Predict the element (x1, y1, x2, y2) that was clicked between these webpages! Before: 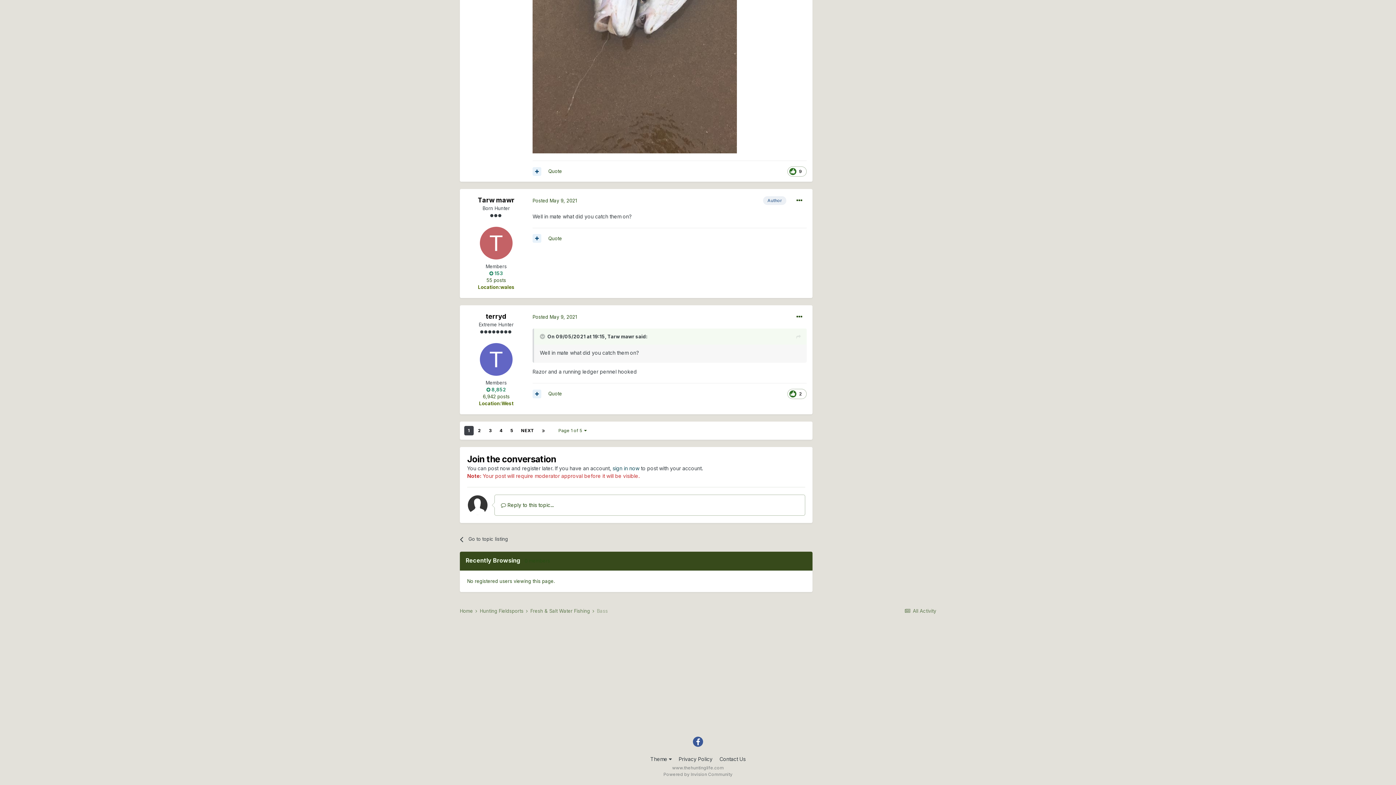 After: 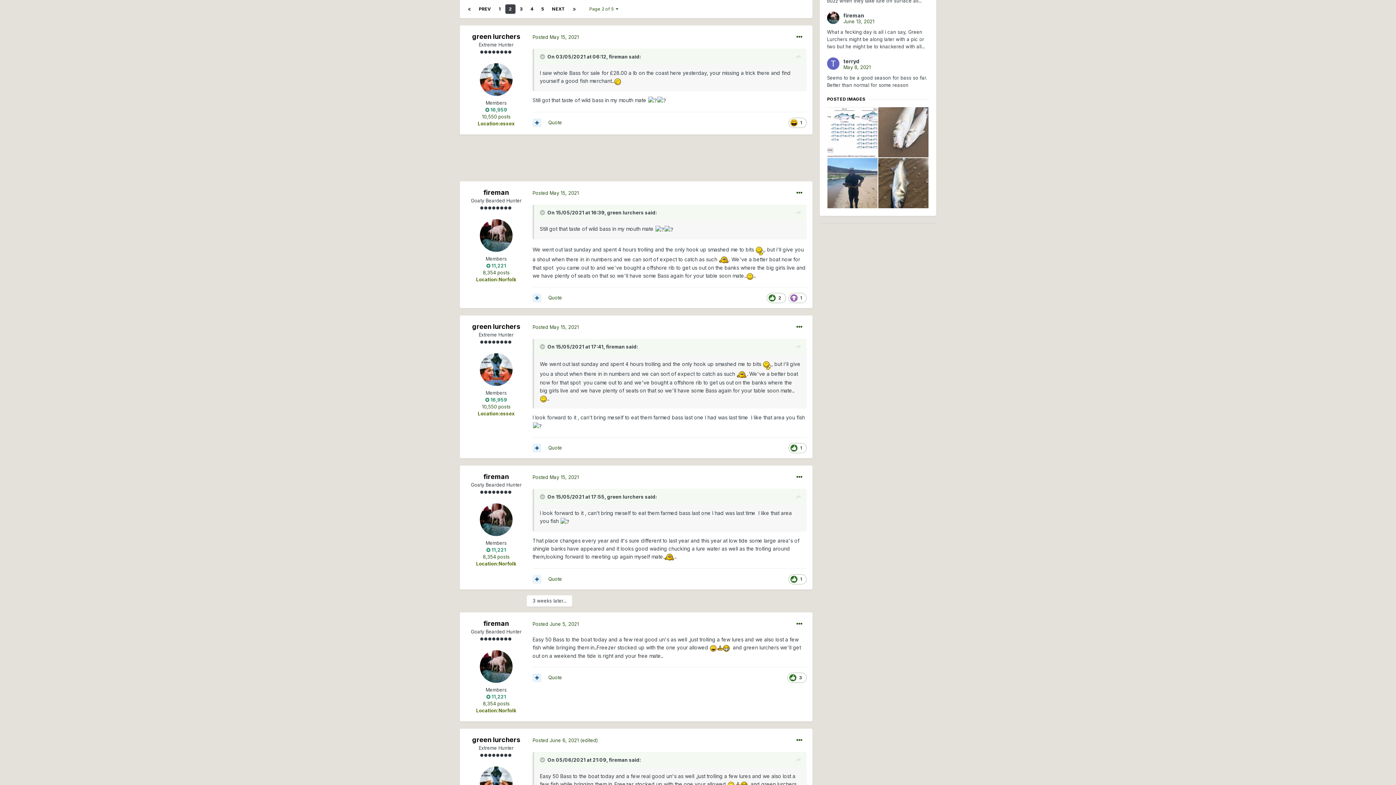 Action: label: NEXT bbox: (517, 426, 537, 435)